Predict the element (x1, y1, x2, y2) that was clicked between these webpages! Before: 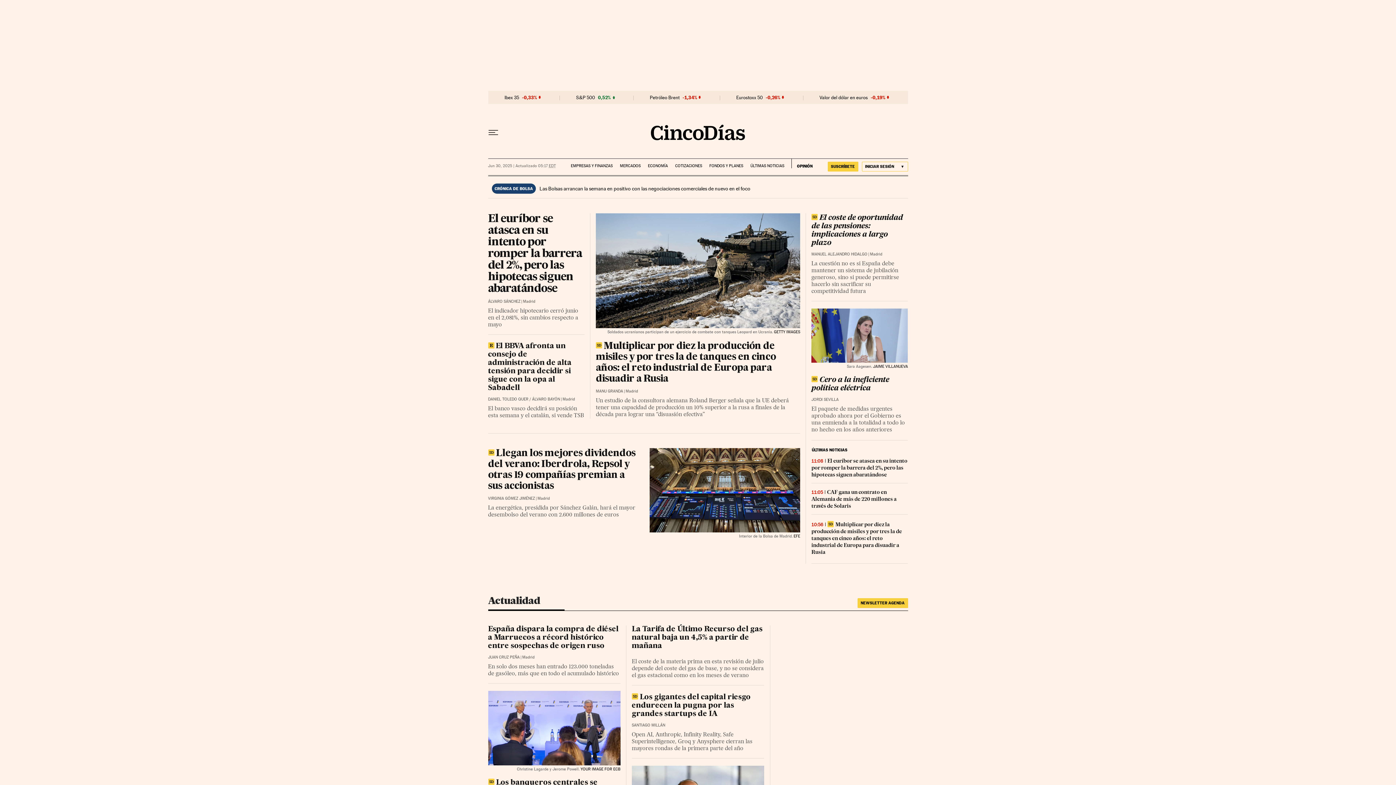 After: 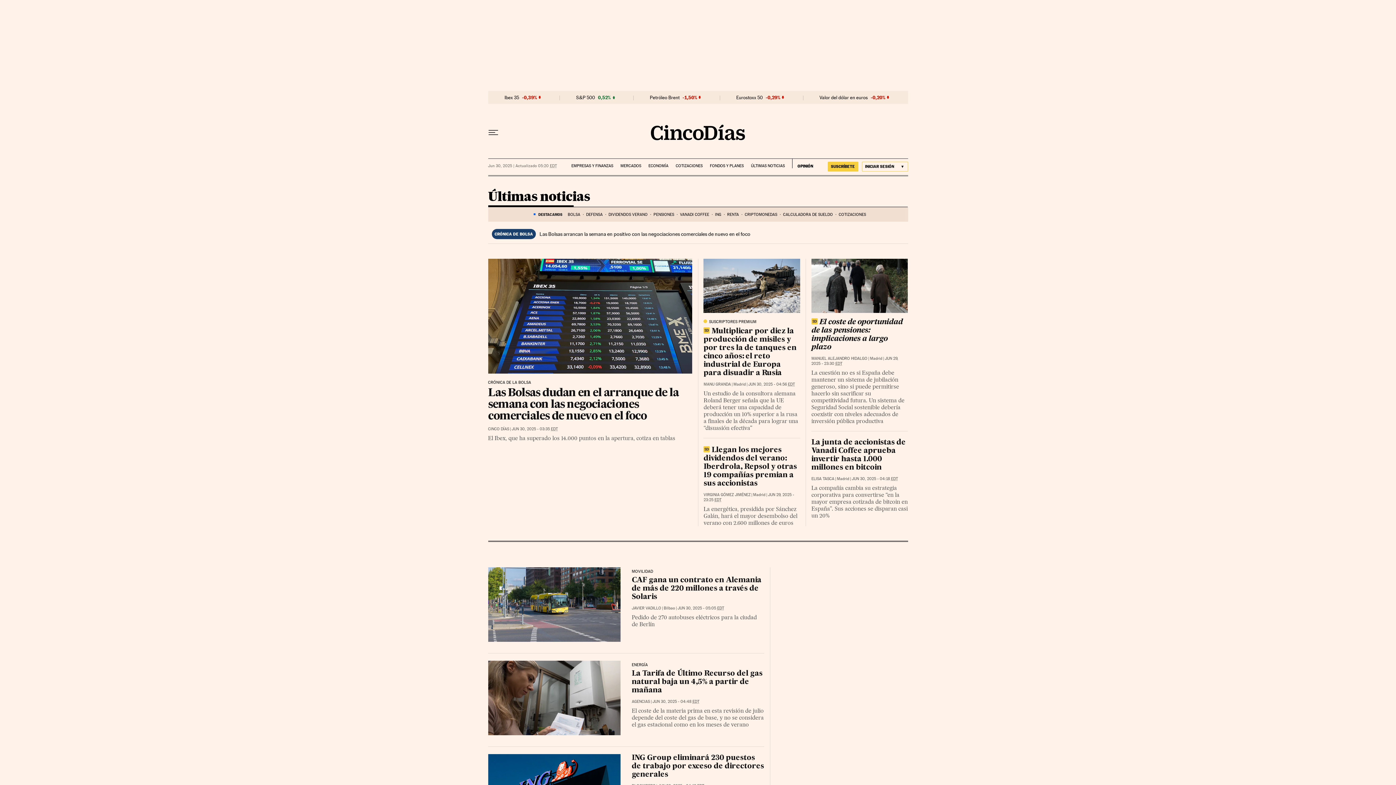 Action: label: ÚLTIMAS NOTICIAS bbox: (811, 446, 849, 452)